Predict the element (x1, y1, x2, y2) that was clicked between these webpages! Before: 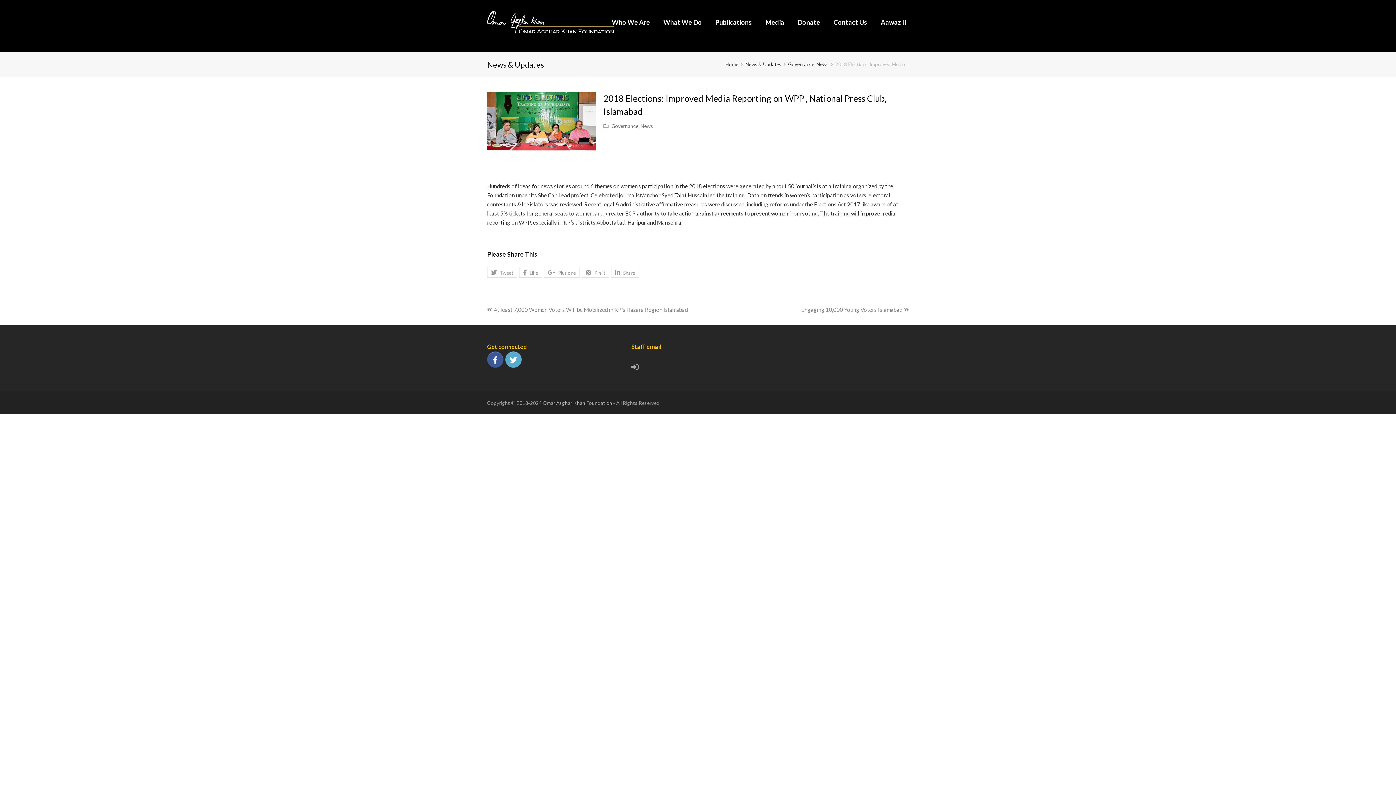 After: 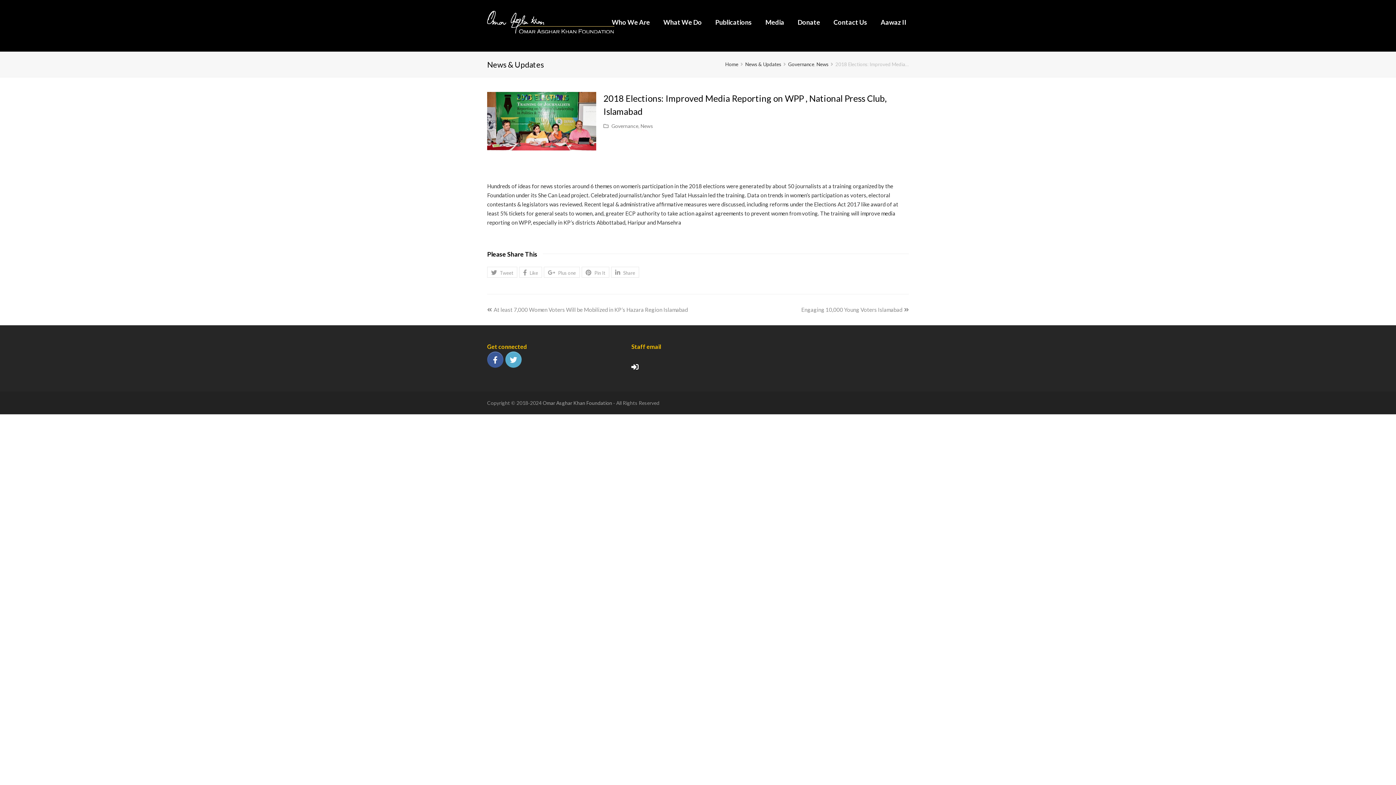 Action: bbox: (631, 362, 638, 371)